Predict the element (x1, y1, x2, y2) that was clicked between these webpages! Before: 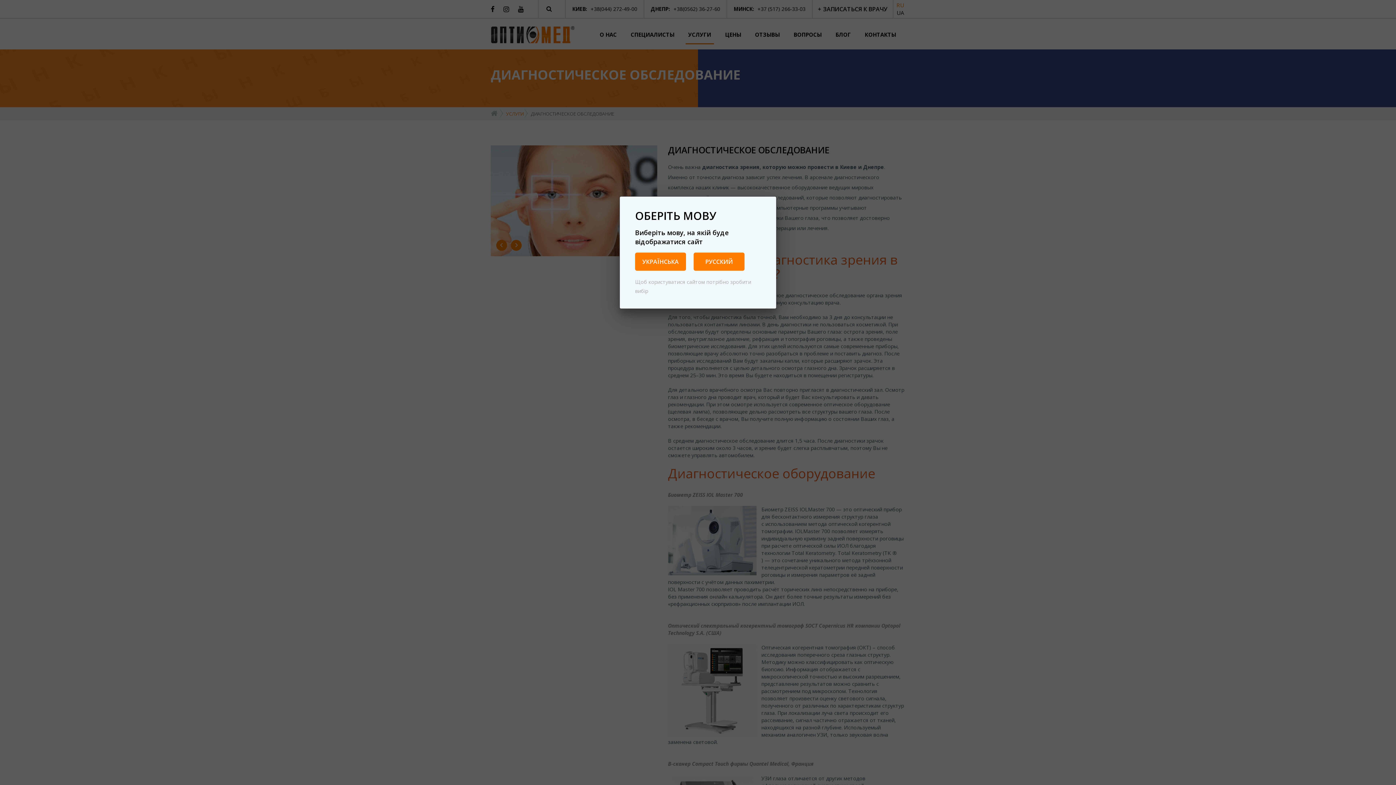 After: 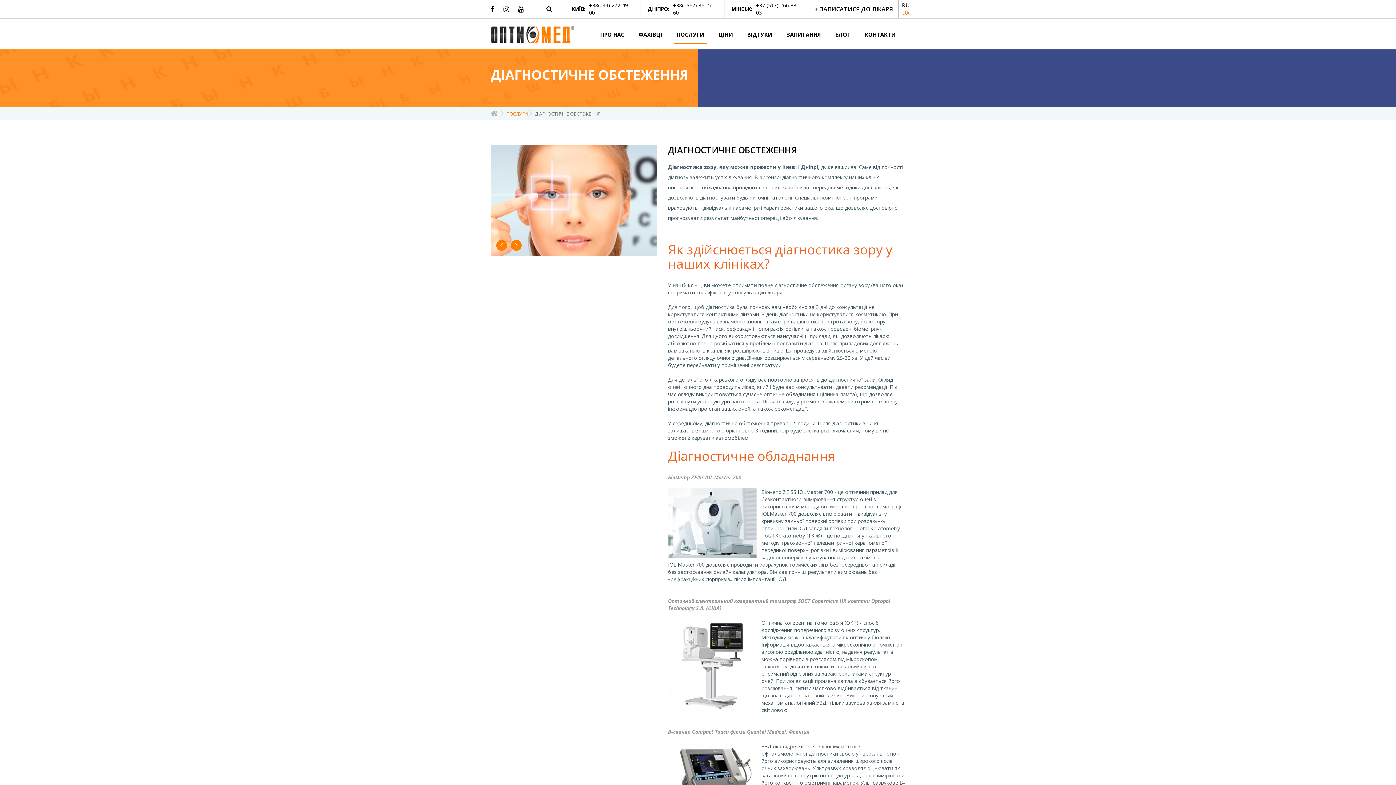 Action: label: УКРАЇНСЬКА bbox: (635, 252, 686, 271)